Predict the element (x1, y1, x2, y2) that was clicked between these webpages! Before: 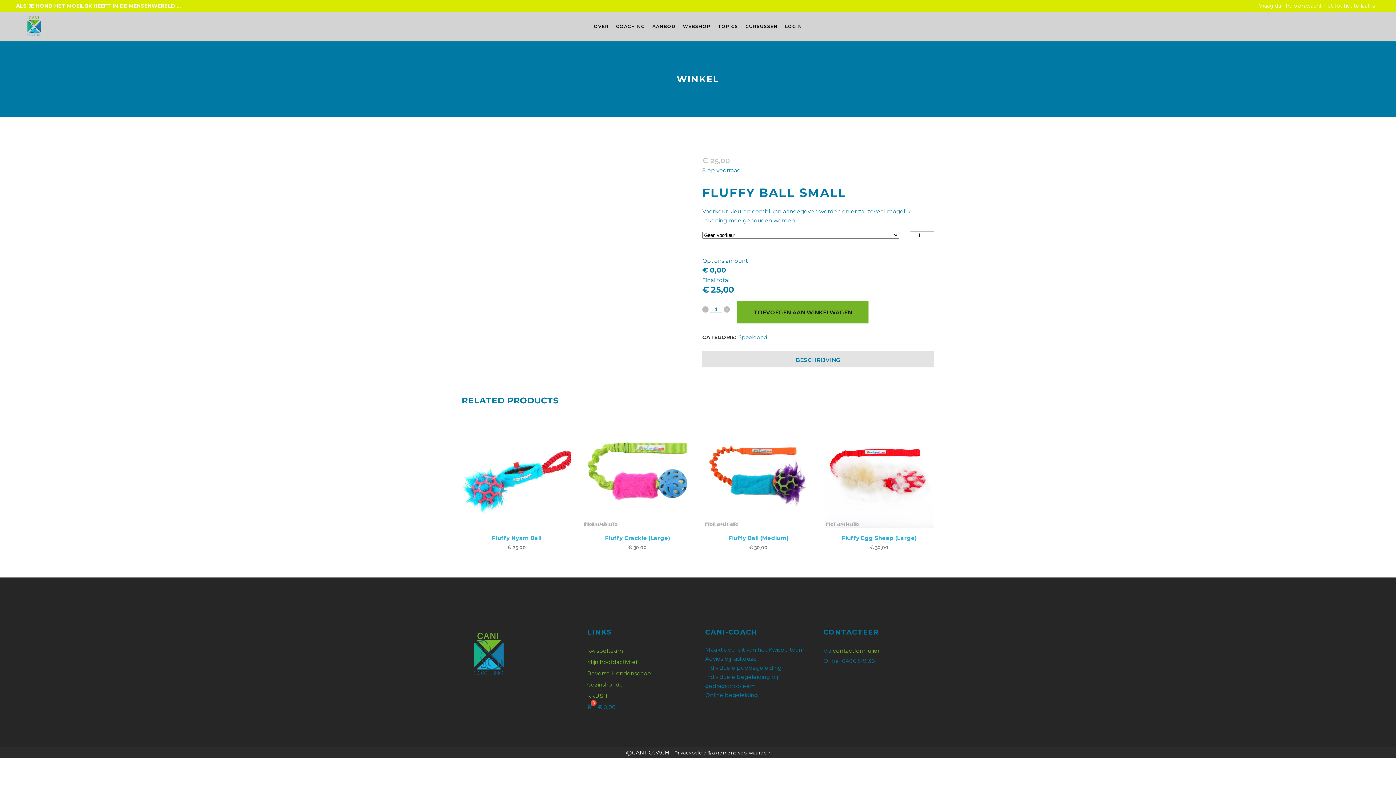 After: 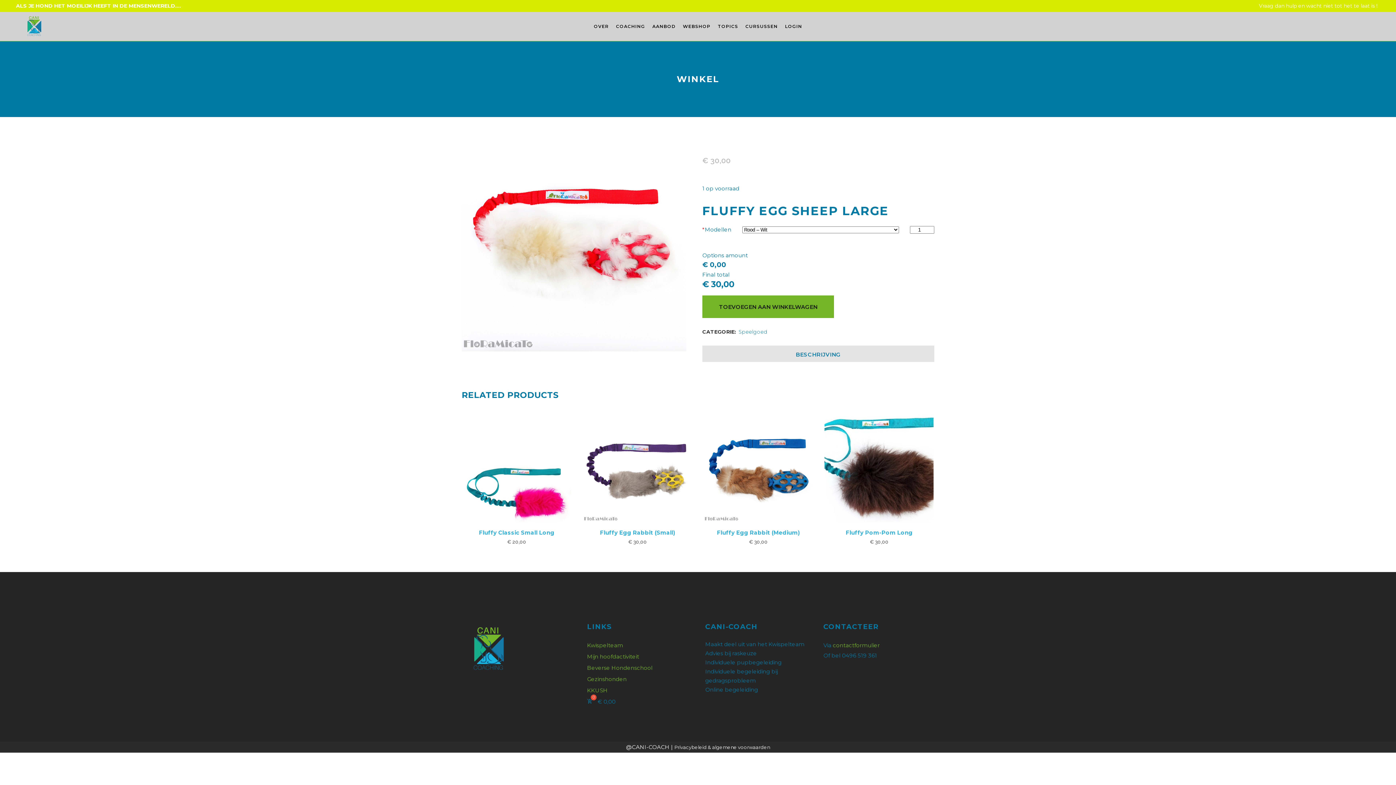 Action: bbox: (824, 419, 934, 528)